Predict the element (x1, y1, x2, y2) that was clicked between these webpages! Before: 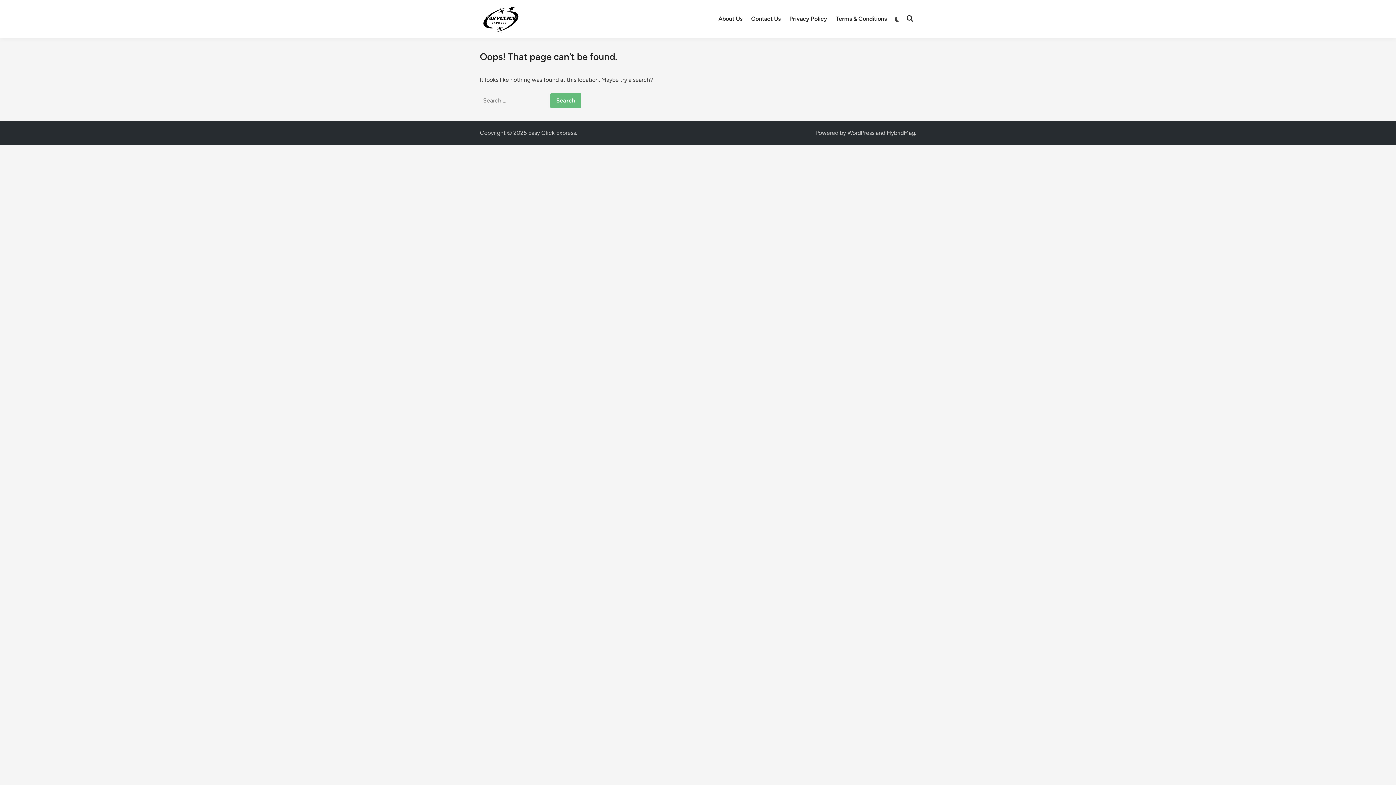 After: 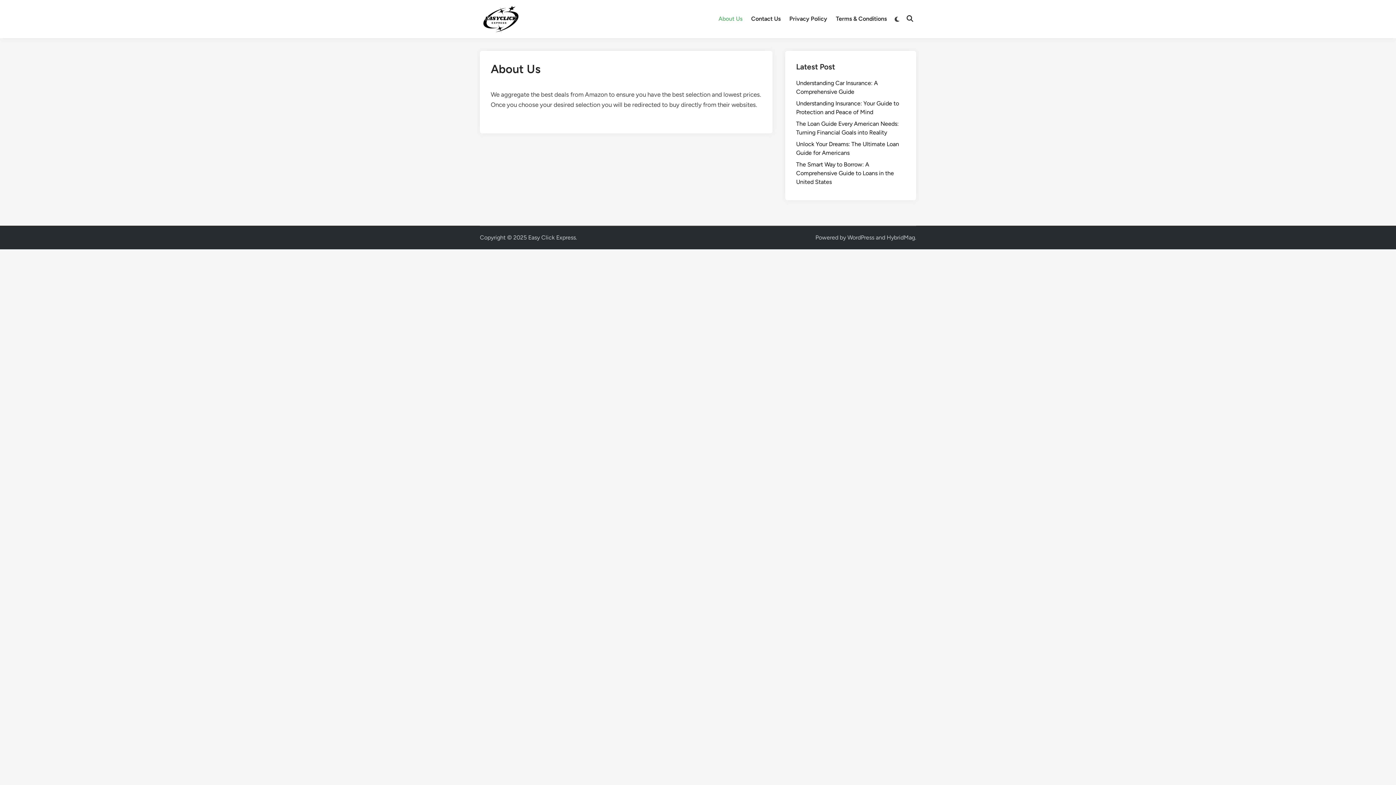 Action: label: About Us bbox: (714, 9, 746, 28)